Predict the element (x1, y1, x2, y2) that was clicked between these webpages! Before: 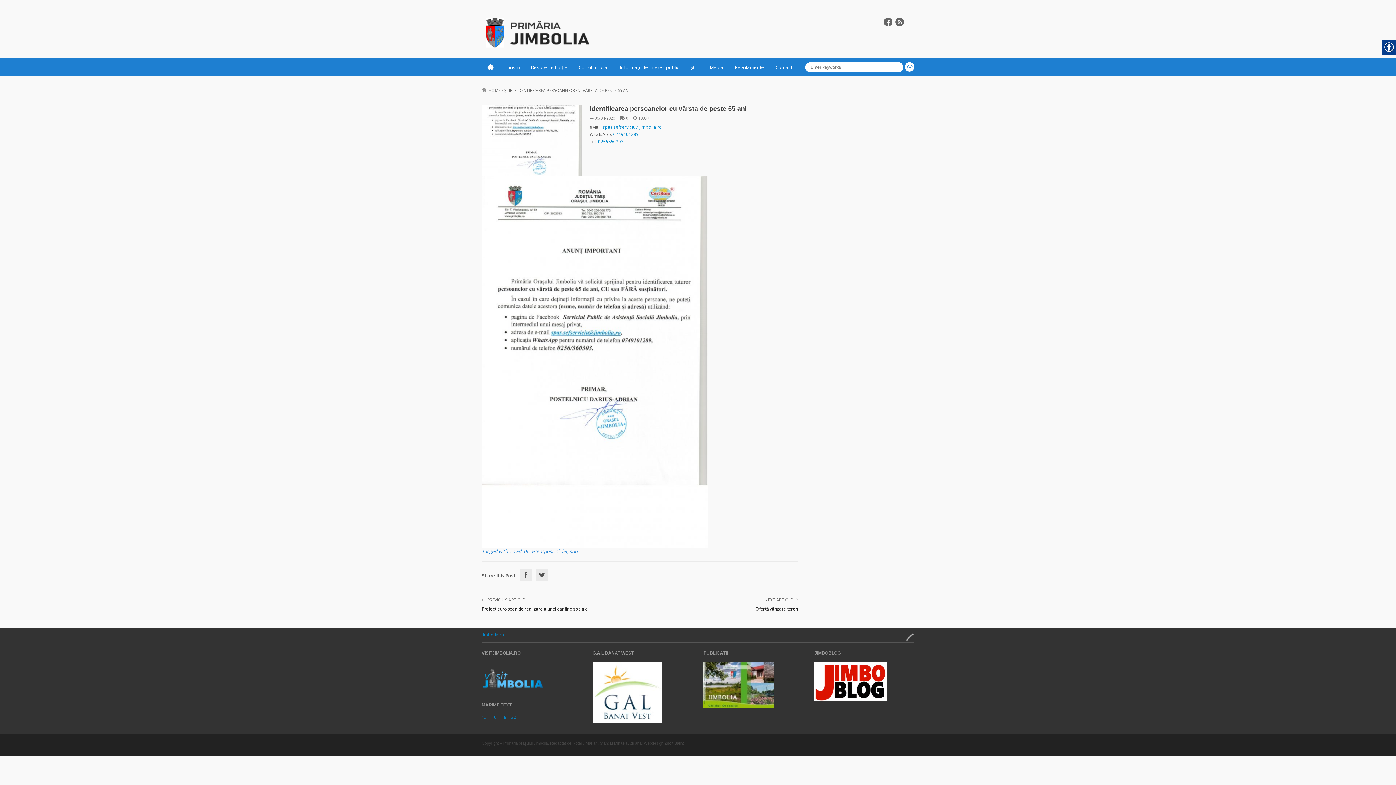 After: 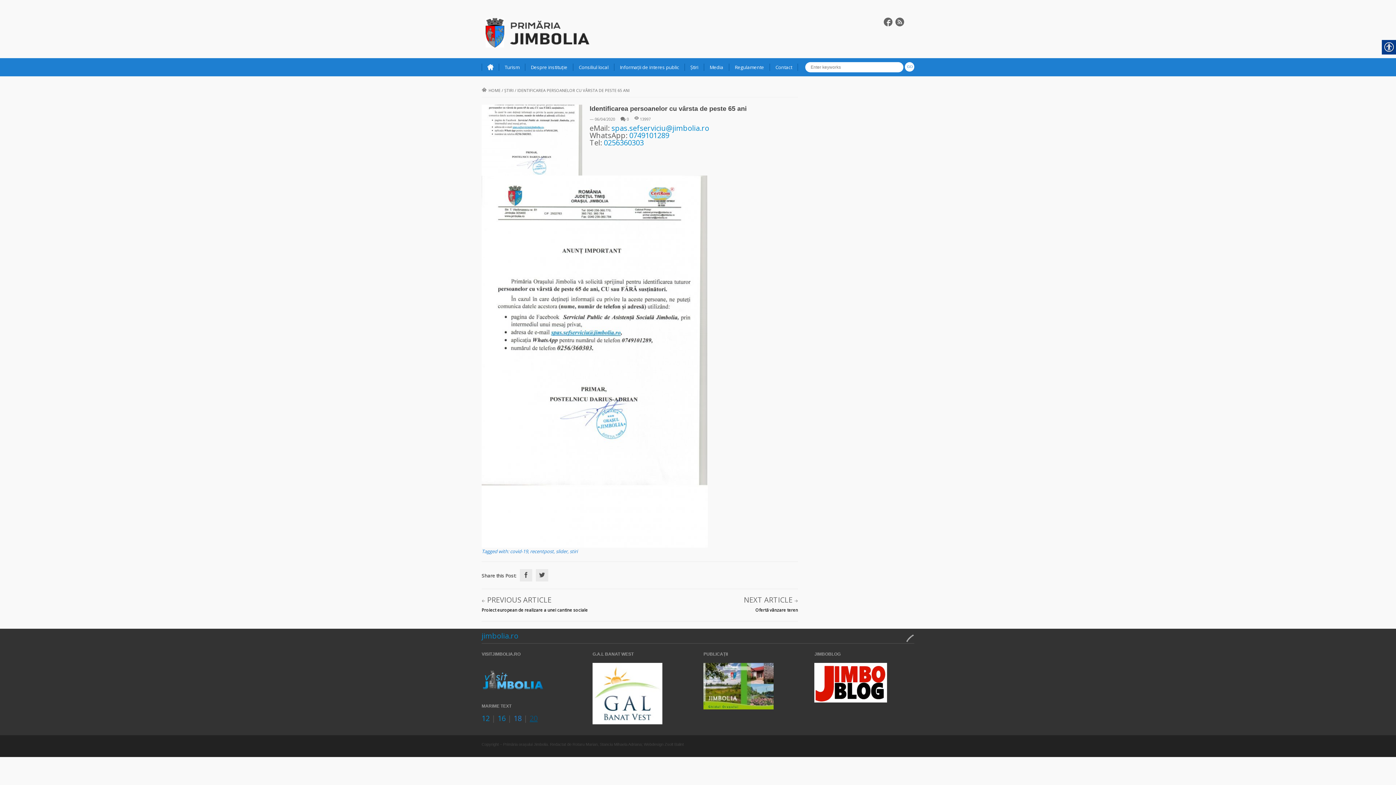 Action: bbox: (511, 714, 516, 720) label: 20